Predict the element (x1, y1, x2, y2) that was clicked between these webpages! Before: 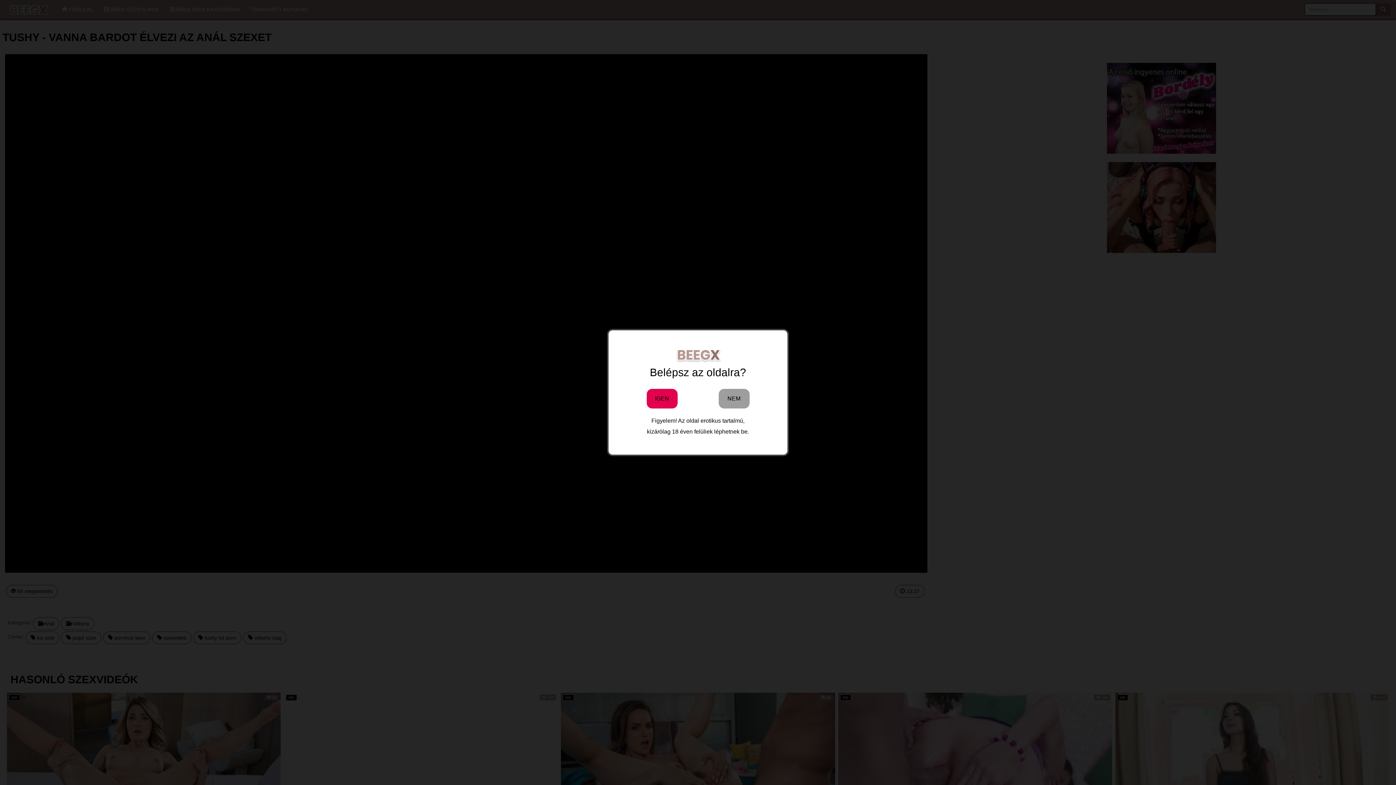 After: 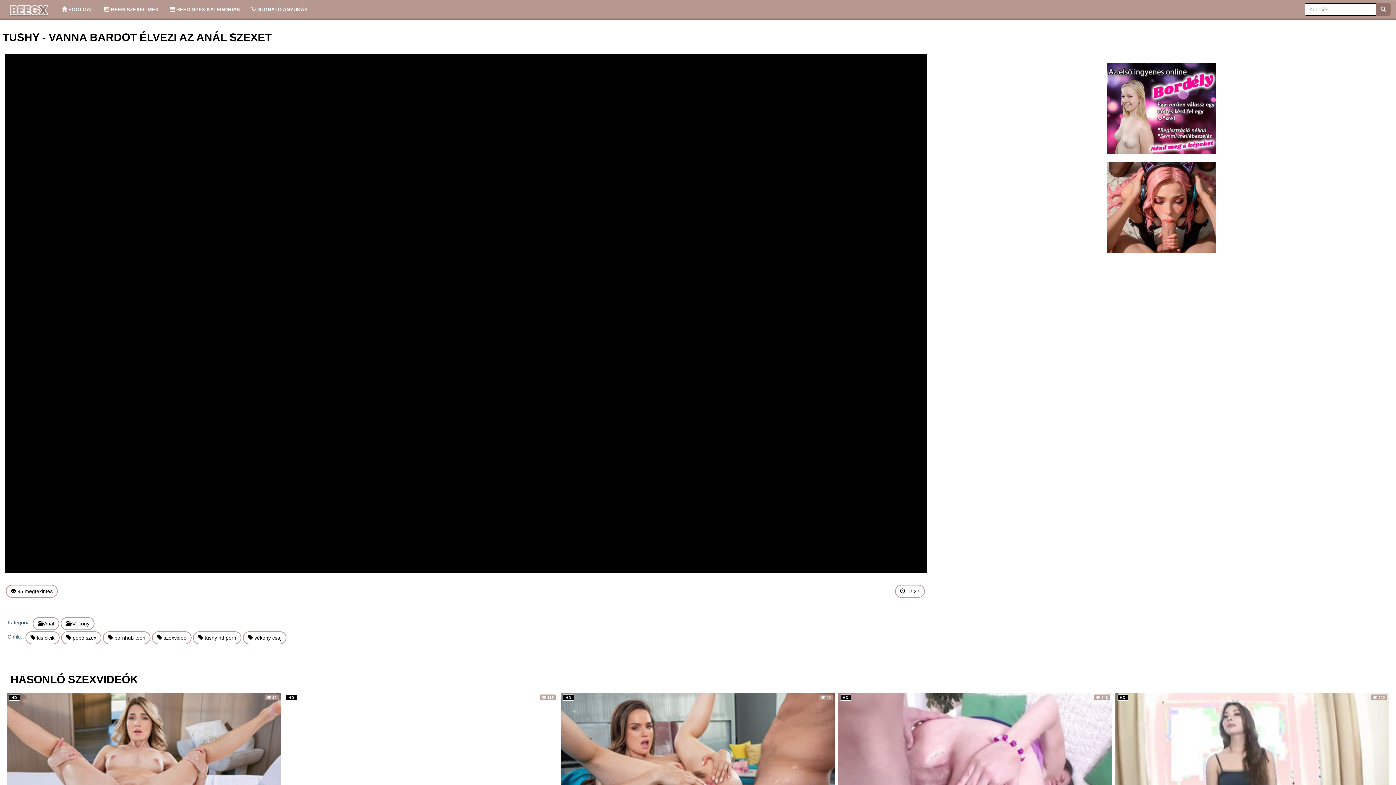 Action: bbox: (646, 388, 677, 408) label: IGEN